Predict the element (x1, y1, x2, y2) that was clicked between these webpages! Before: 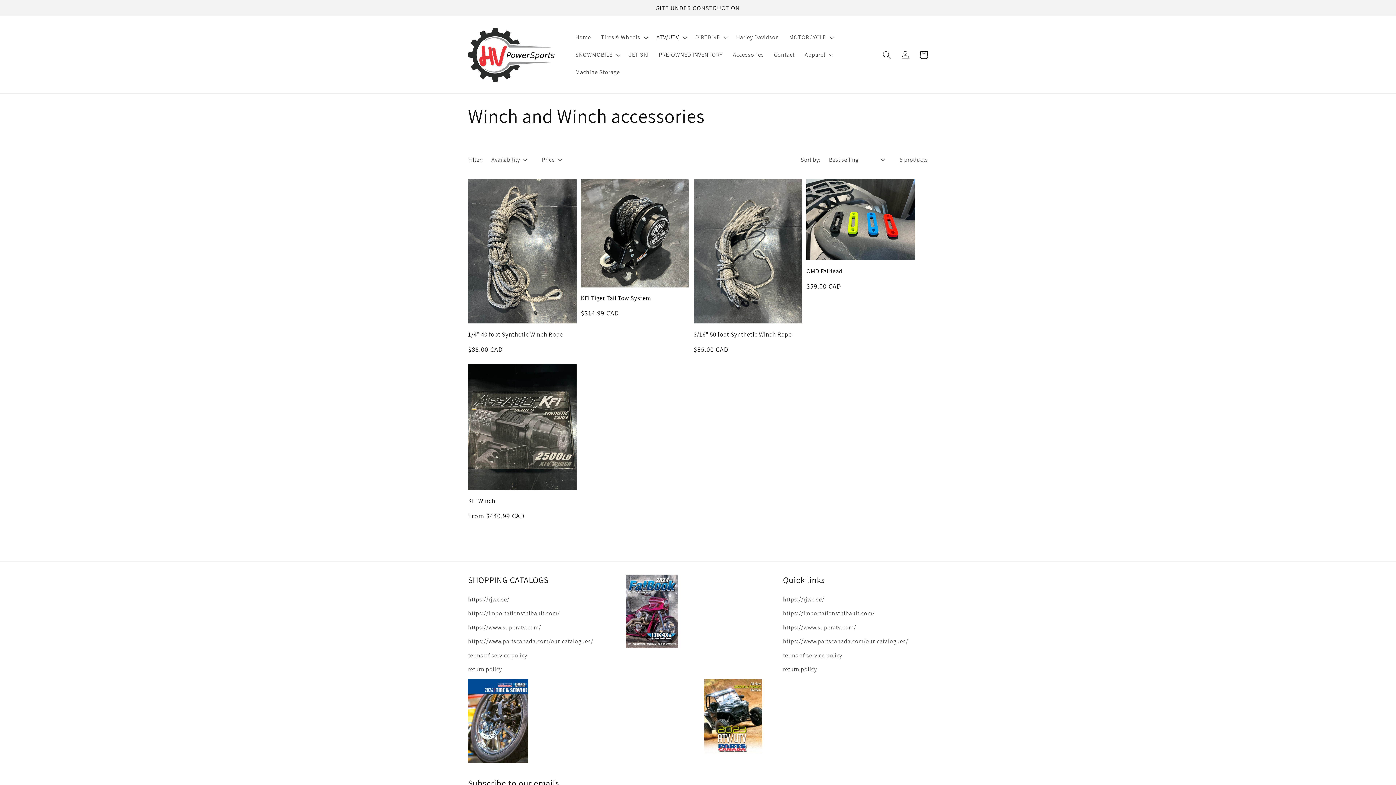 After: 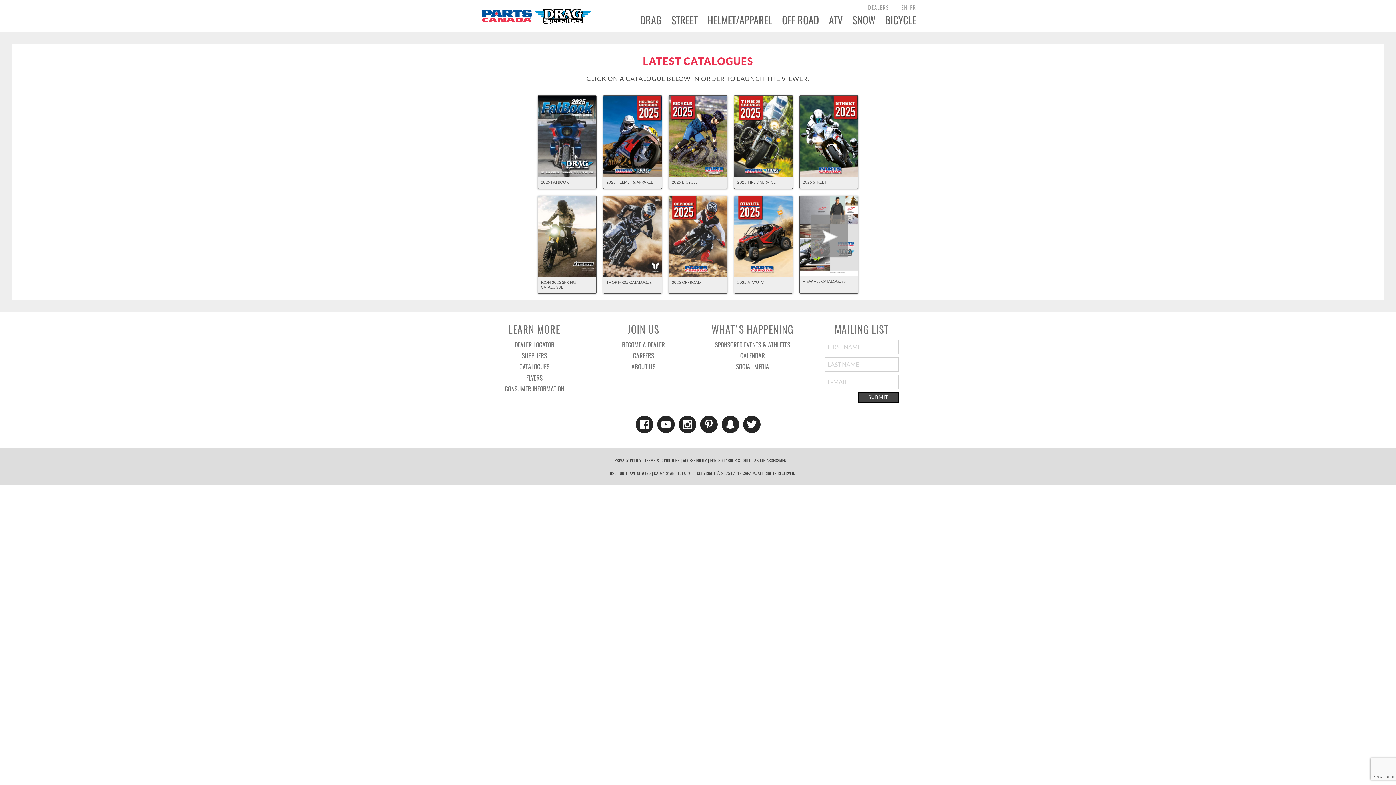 Action: bbox: (783, 634, 908, 648) label: https://www.partscanada.com/our-catalogues/